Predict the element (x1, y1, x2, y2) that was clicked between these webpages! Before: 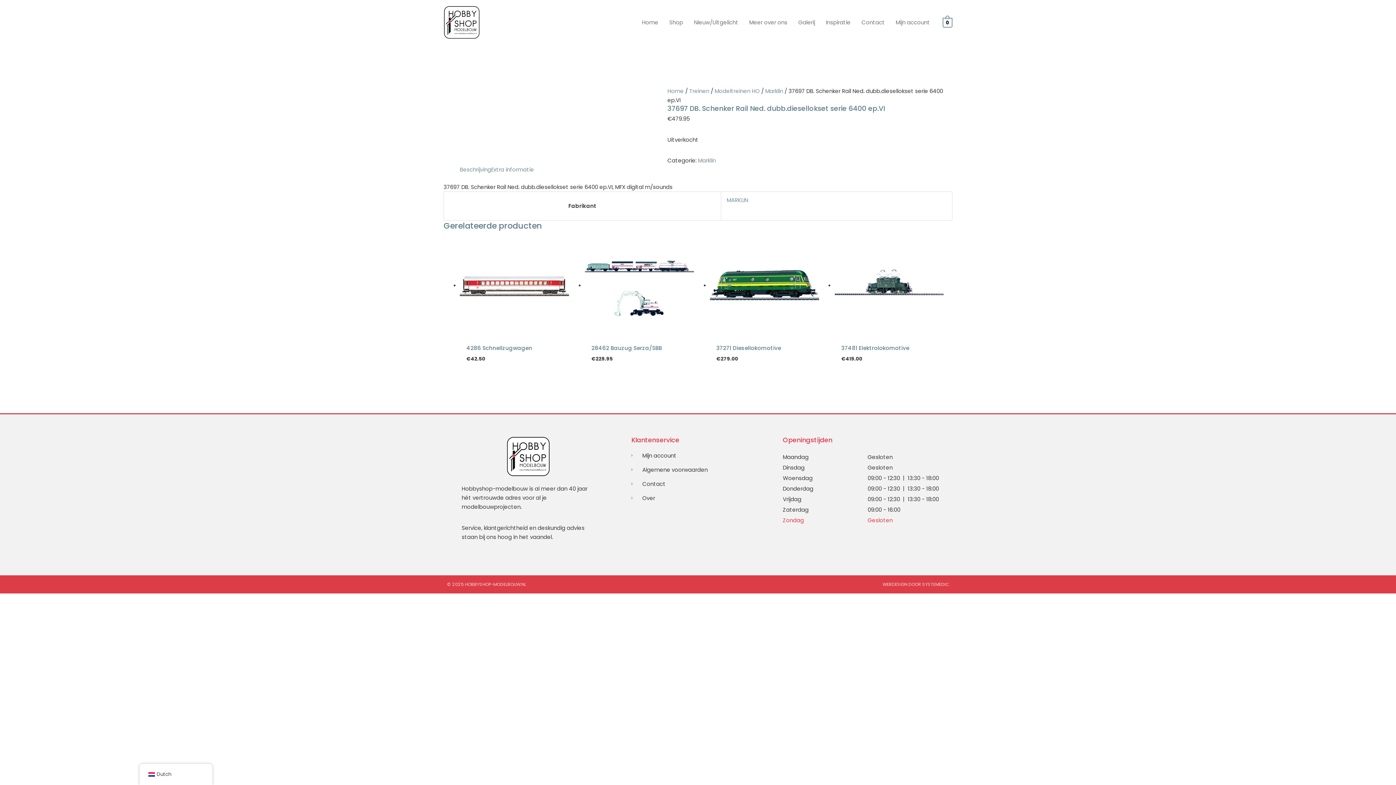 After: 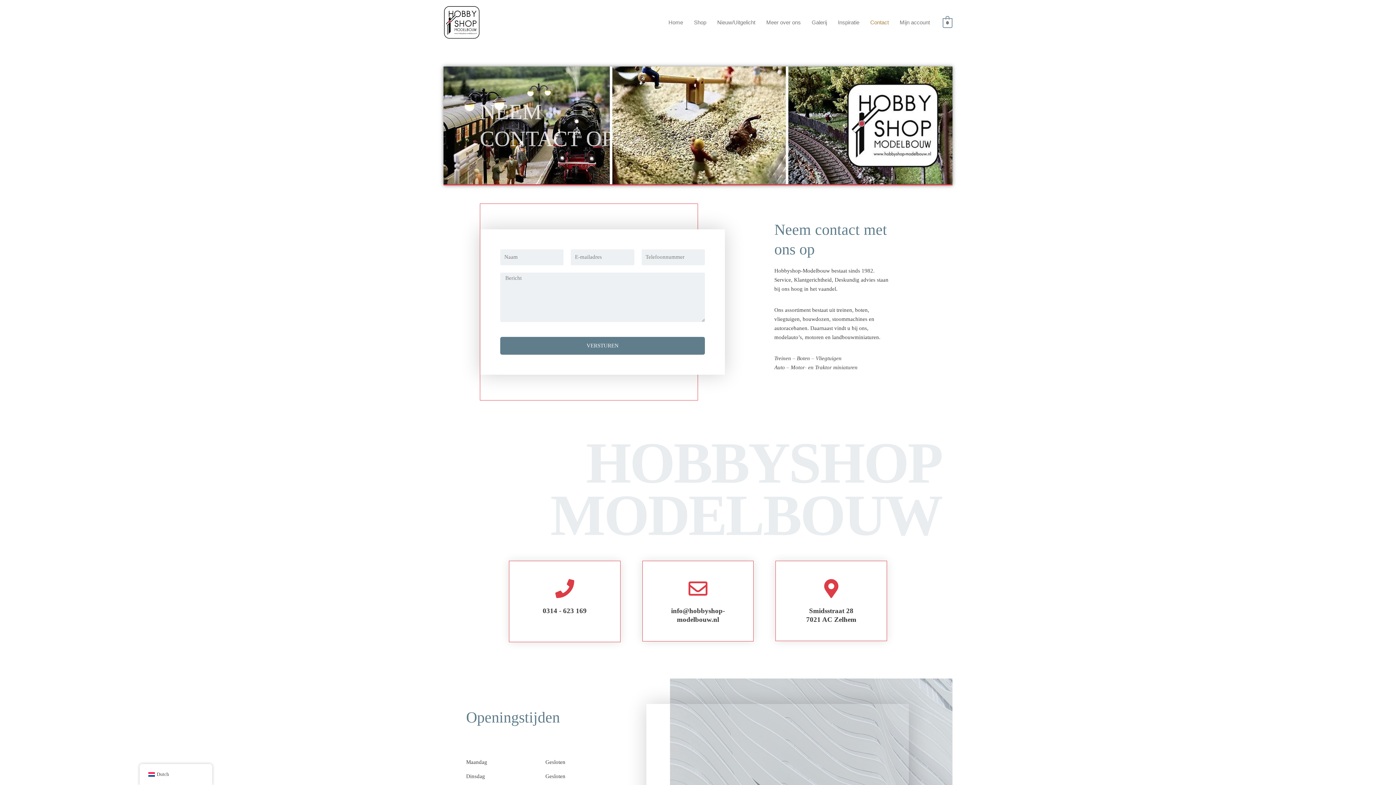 Action: label: Contact bbox: (856, 9, 890, 35)